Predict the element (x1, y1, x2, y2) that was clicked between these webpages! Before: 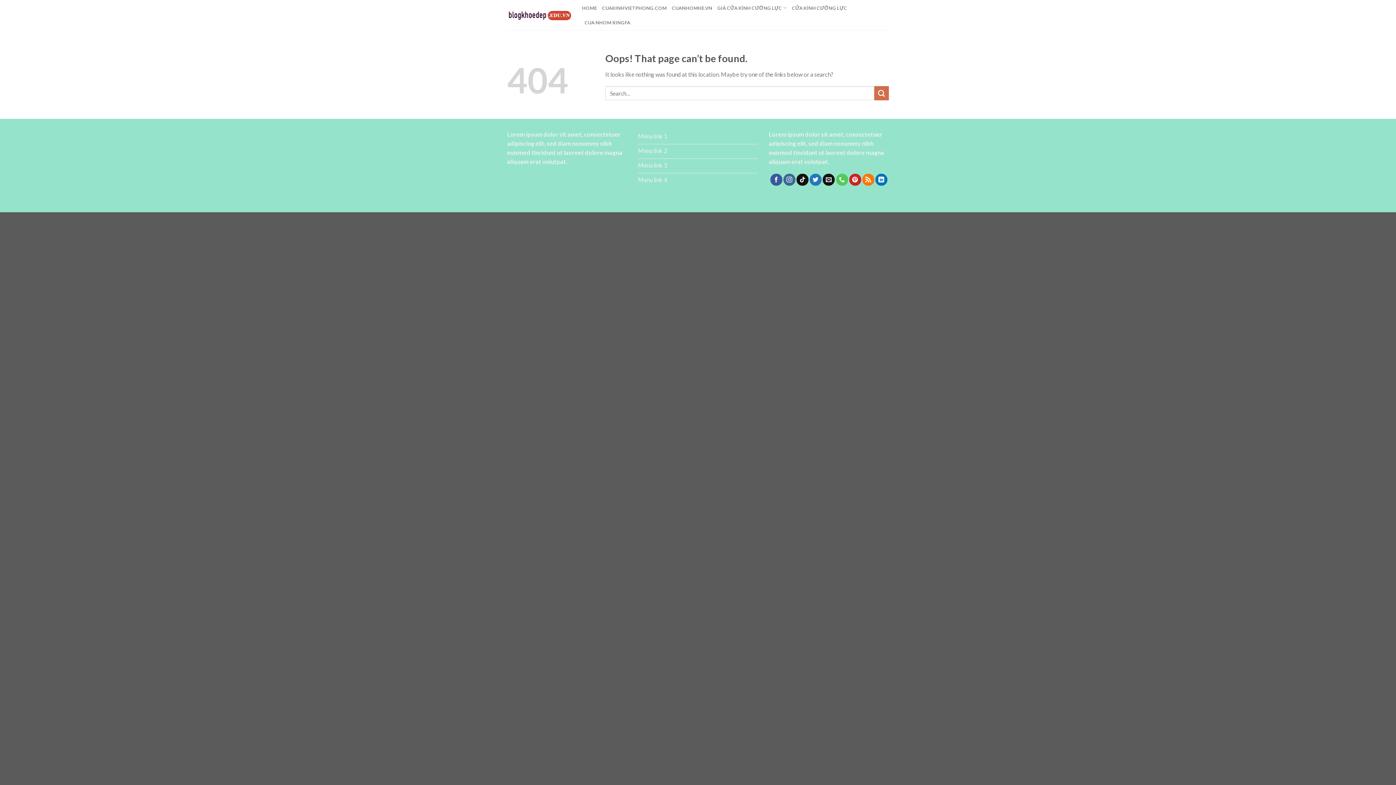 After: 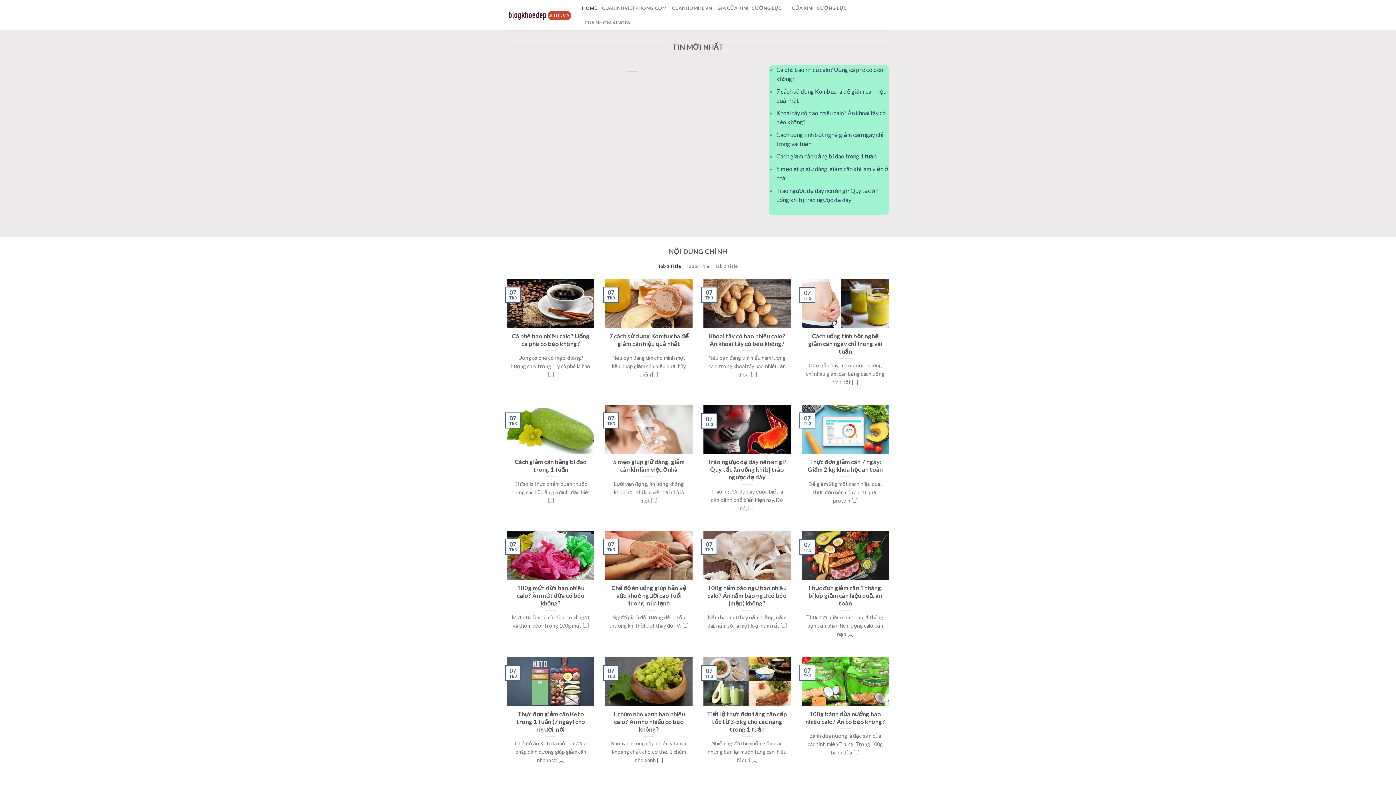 Action: bbox: (638, 129, 758, 144) label: Menu link 1